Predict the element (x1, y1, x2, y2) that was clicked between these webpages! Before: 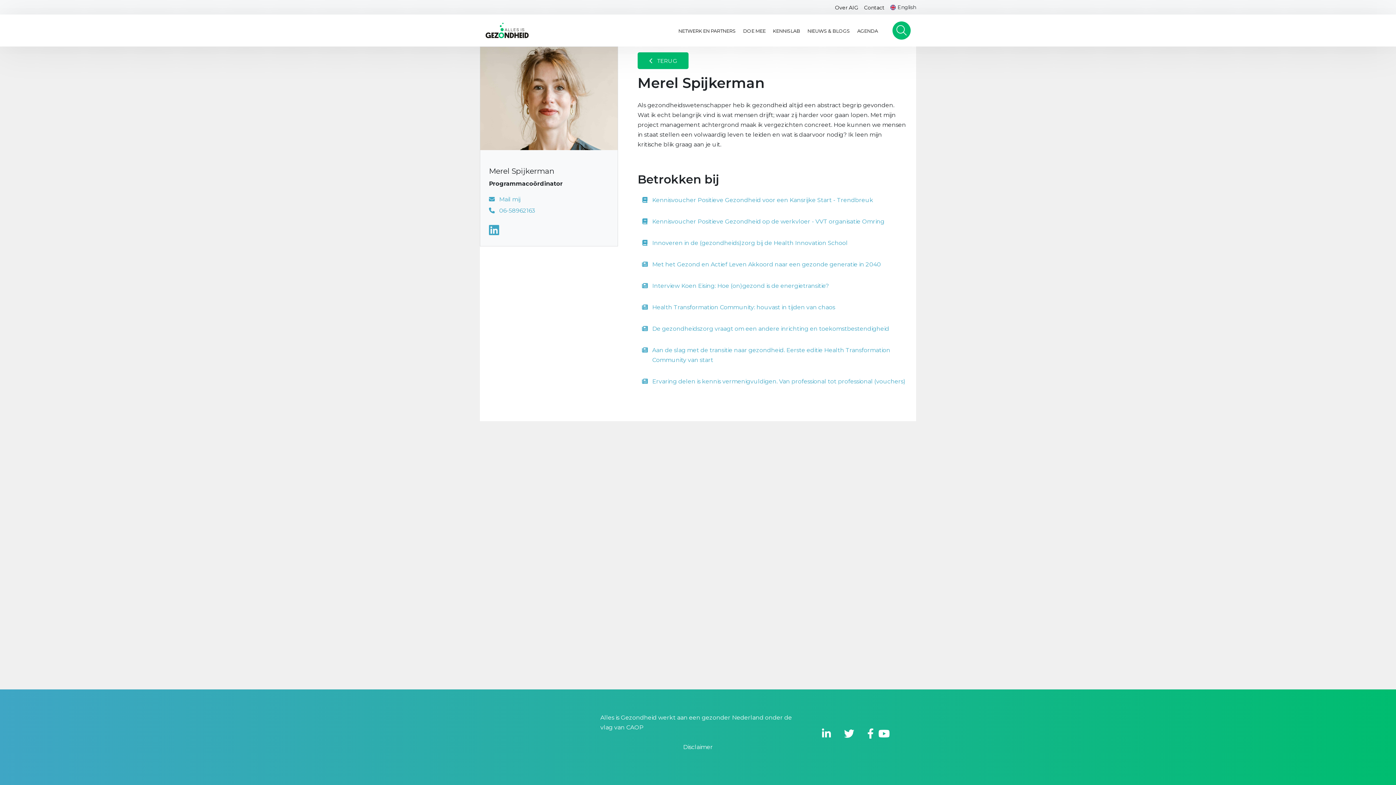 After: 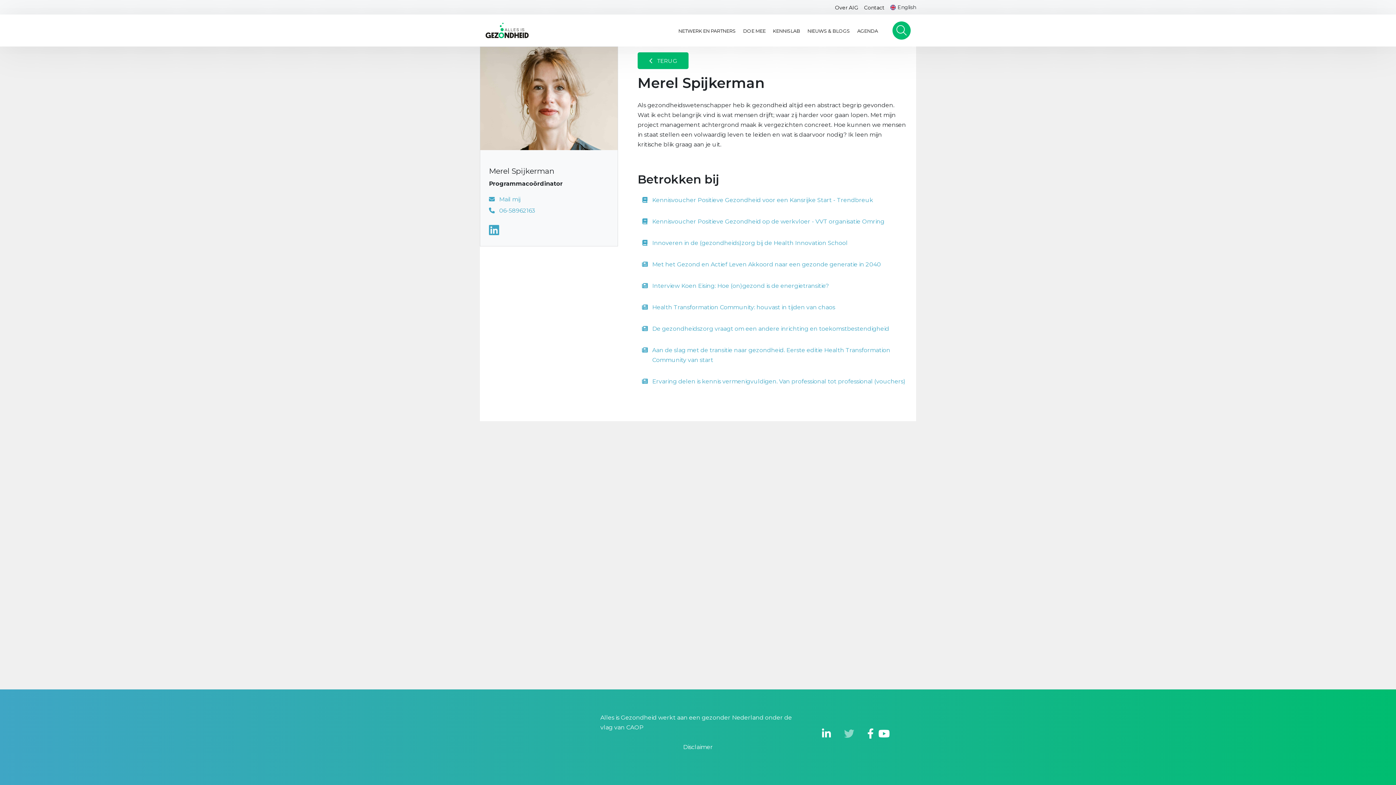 Action: bbox: (844, 728, 854, 739)